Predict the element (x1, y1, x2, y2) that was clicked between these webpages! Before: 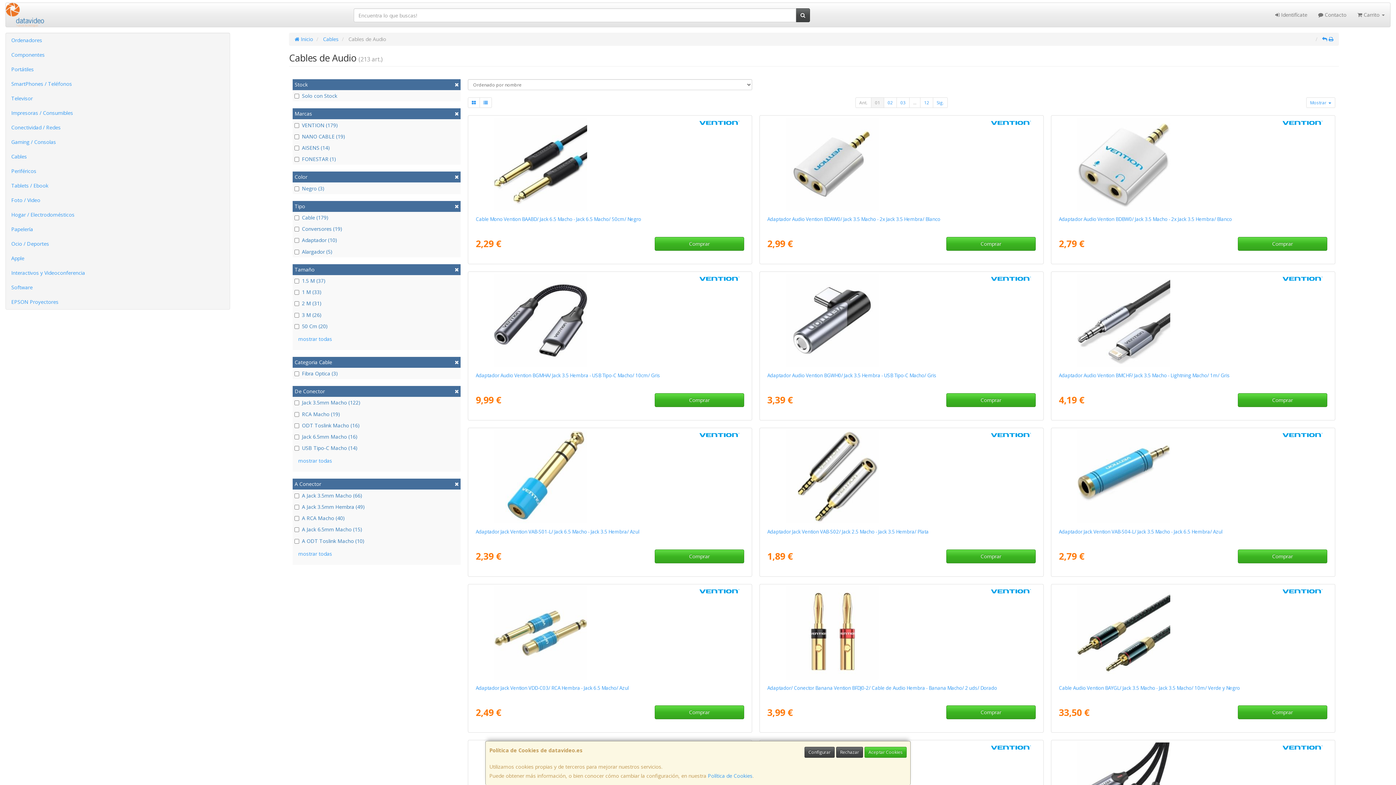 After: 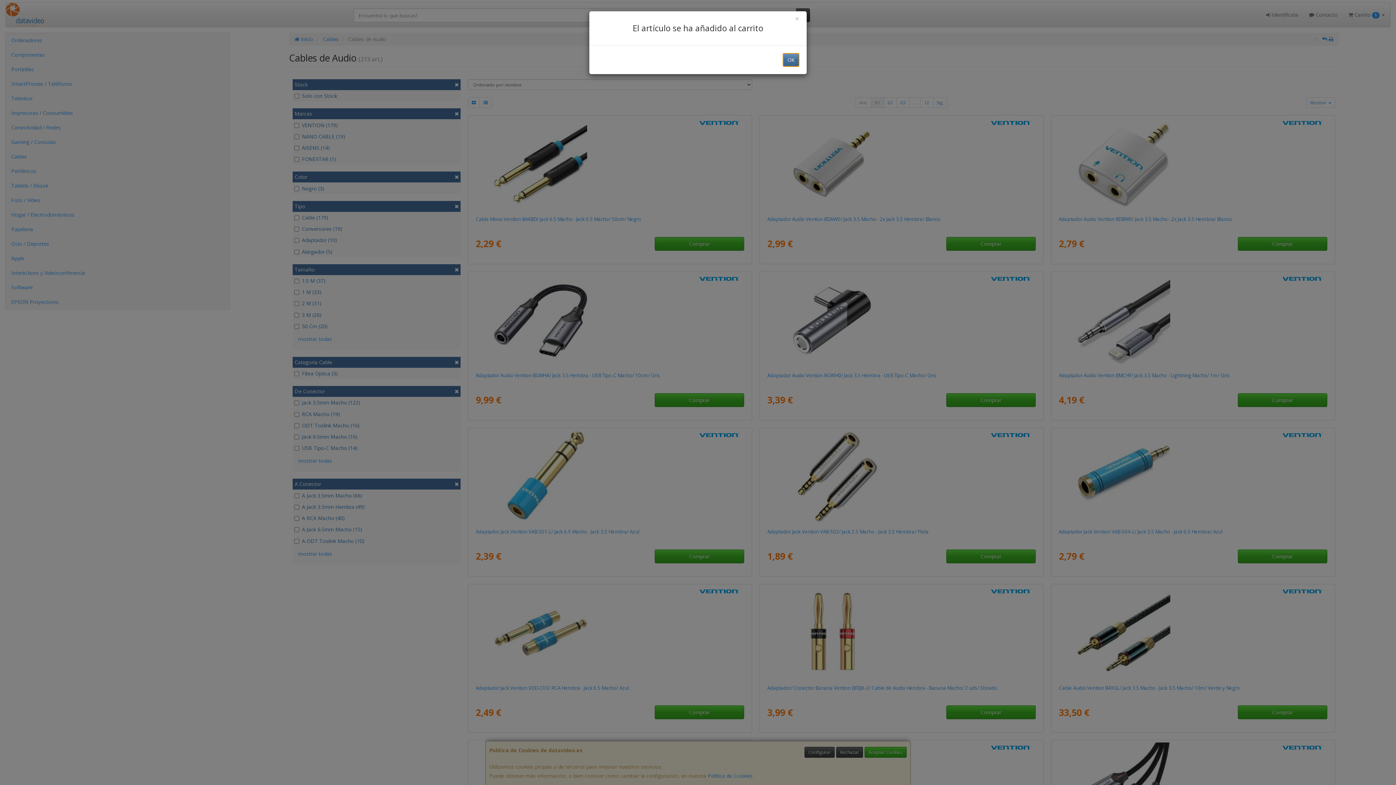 Action: bbox: (654, 393, 744, 407) label: Comprar